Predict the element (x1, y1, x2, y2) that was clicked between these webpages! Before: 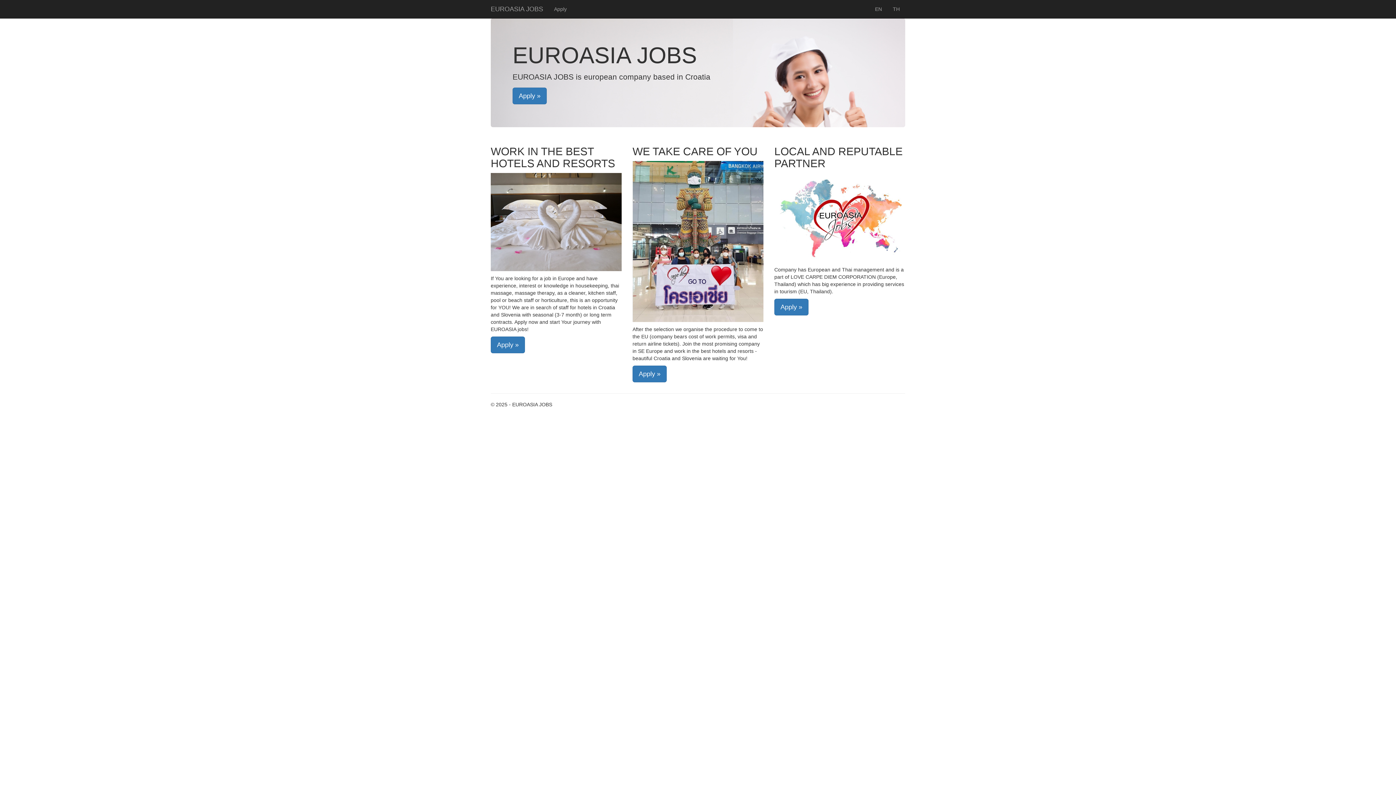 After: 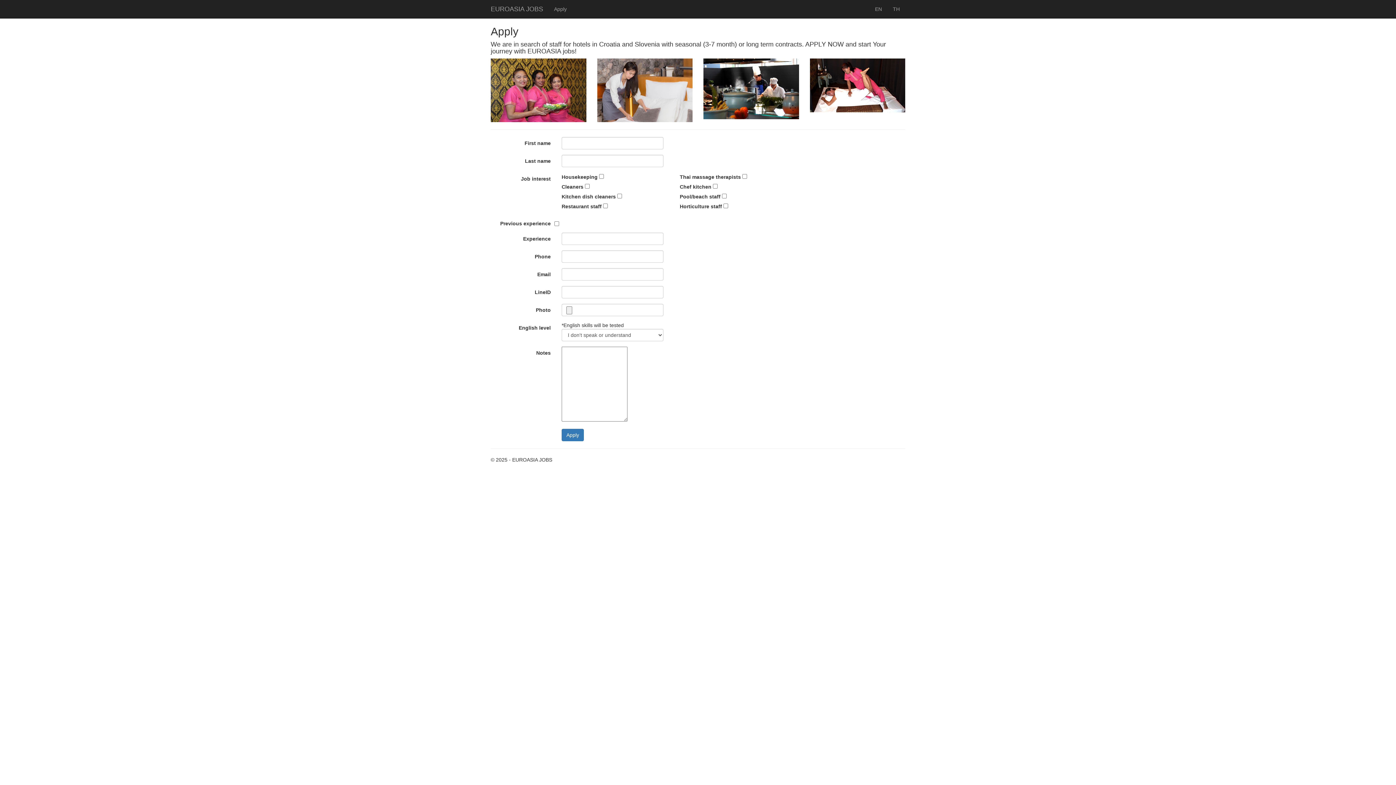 Action: bbox: (490, 336, 525, 353) label: Apply »